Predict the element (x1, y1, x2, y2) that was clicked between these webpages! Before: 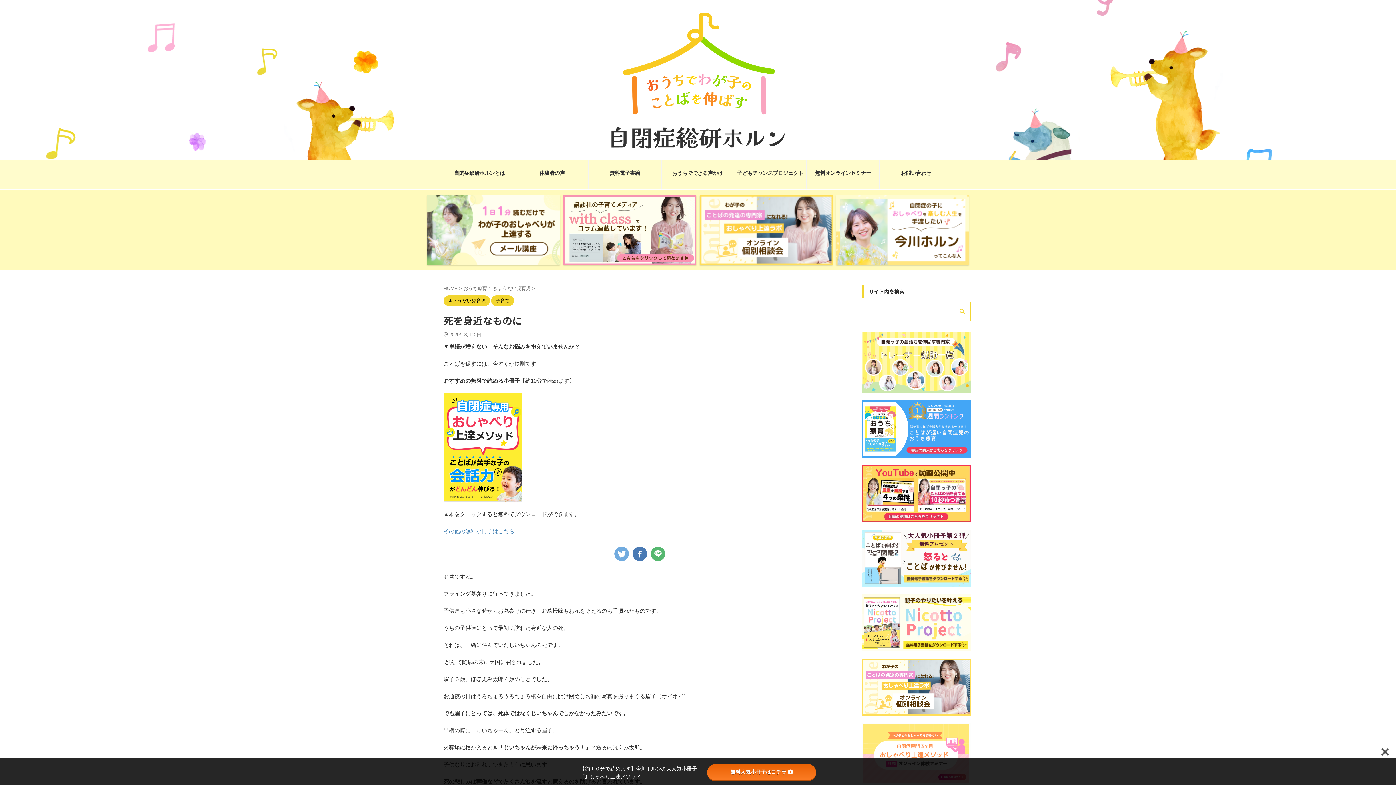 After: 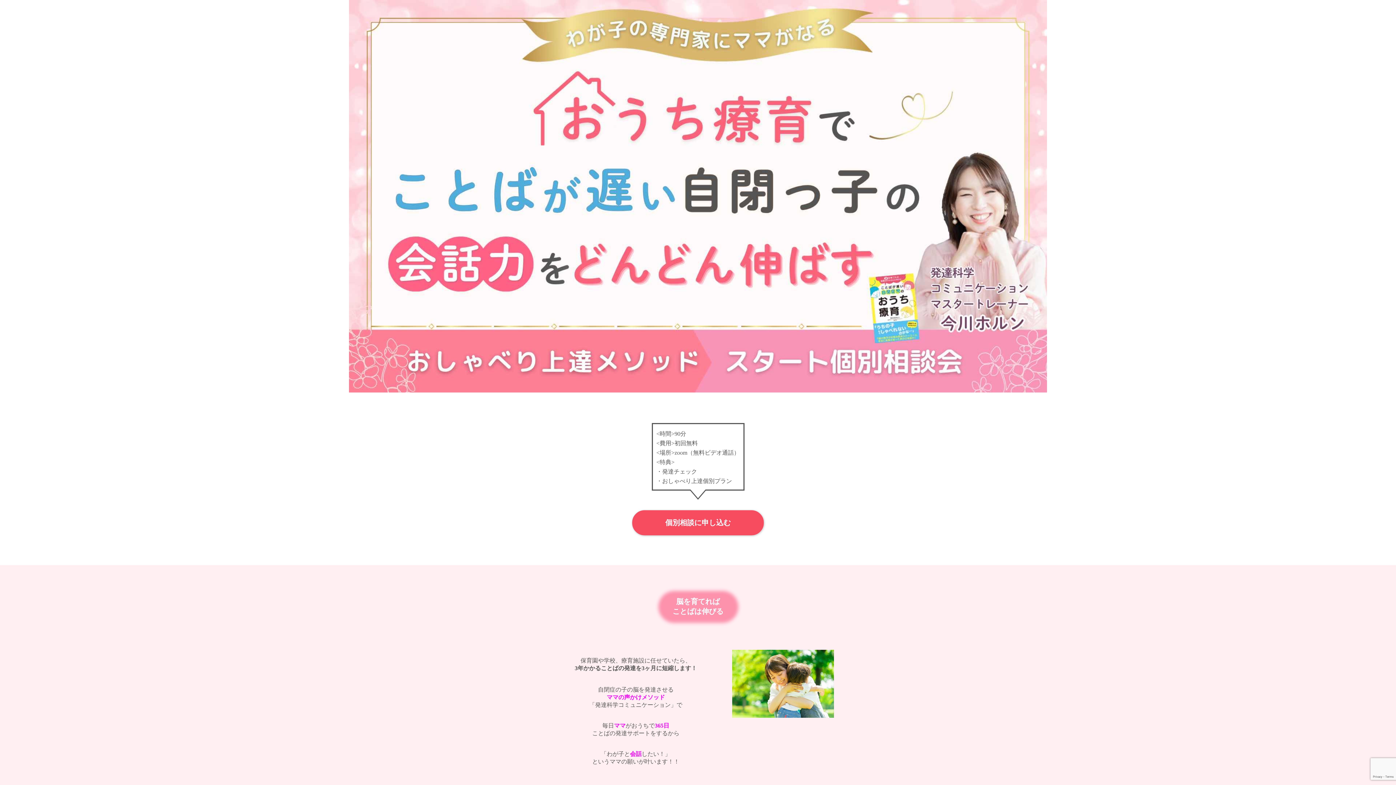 Action: bbox: (700, 195, 832, 265)